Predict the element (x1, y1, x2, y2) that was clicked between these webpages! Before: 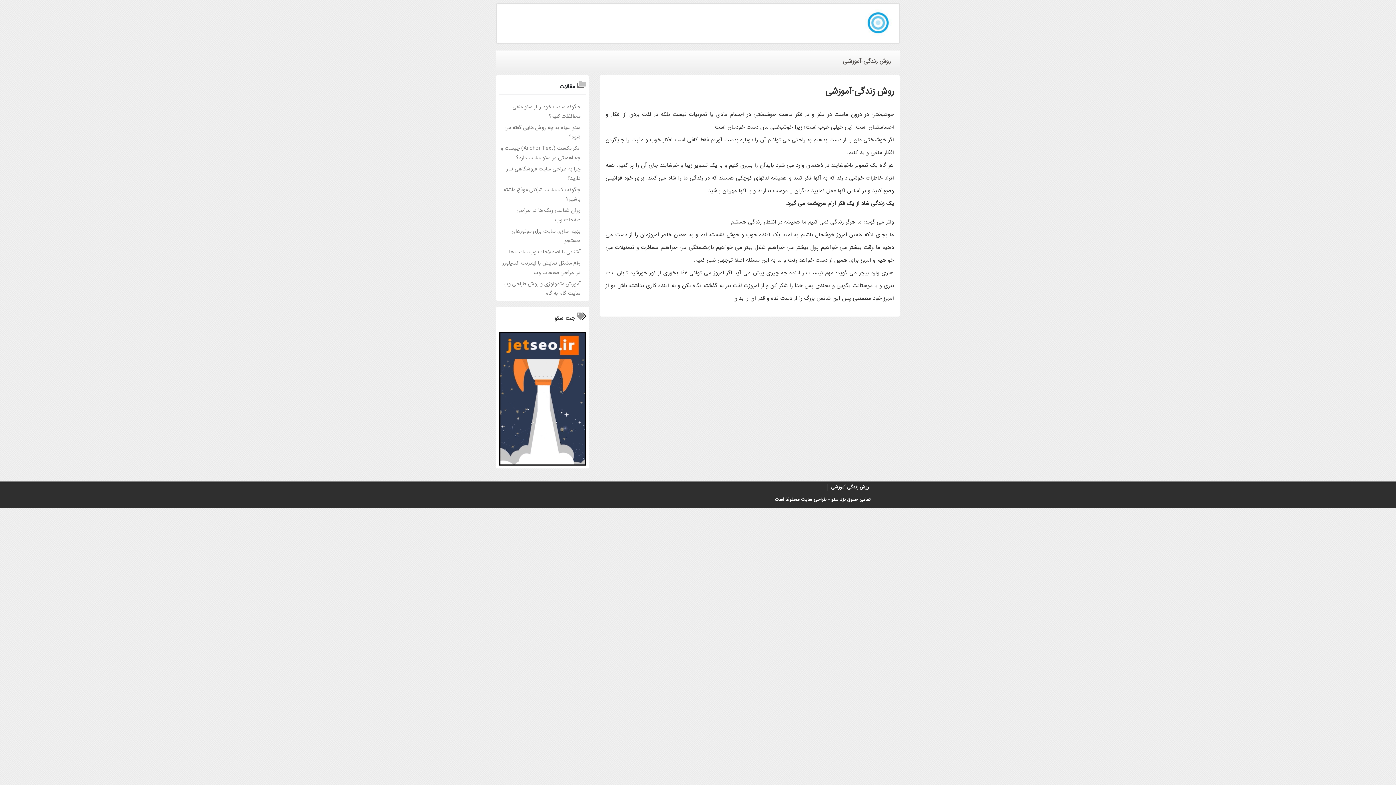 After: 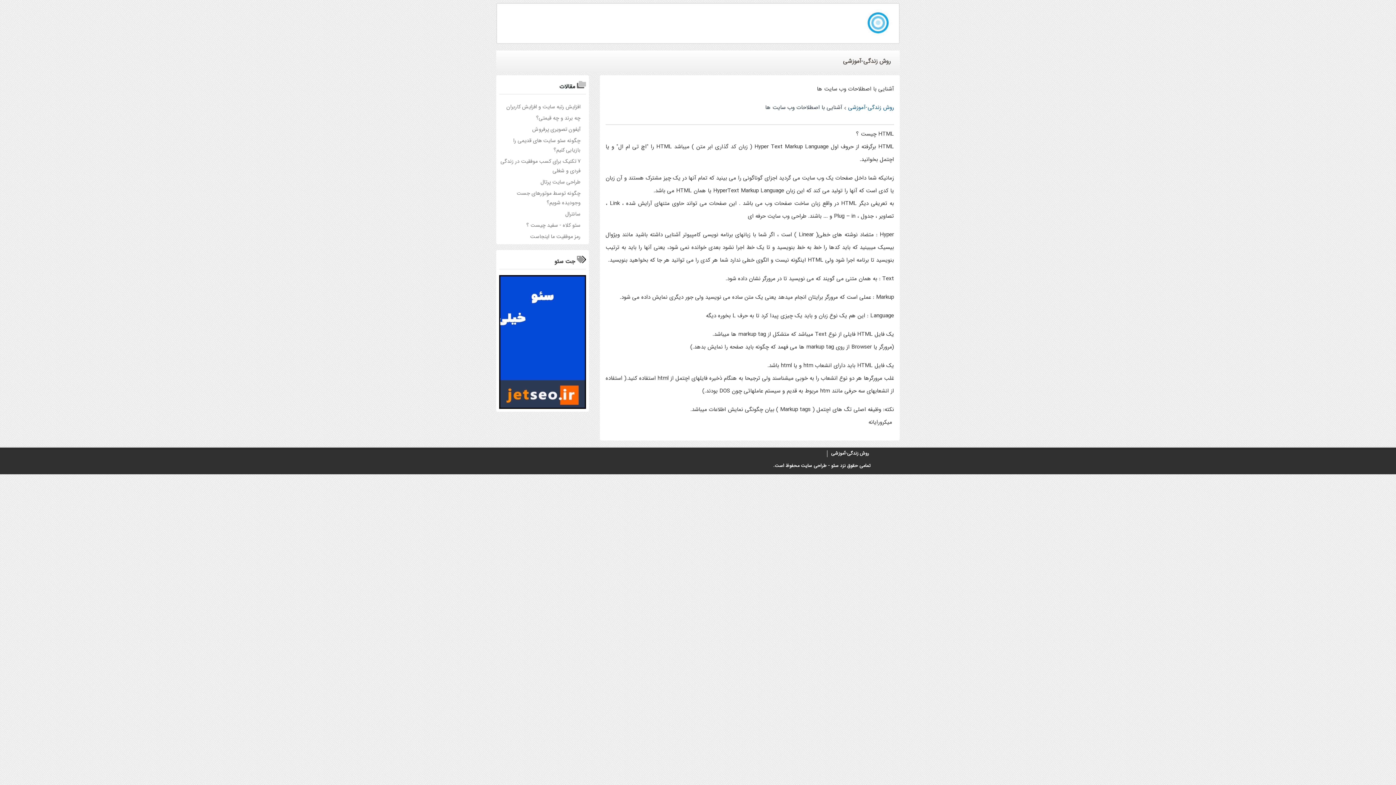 Action: bbox: (509, 248, 580, 256) label: آشنایی با اصطلاحات وب سایت ها